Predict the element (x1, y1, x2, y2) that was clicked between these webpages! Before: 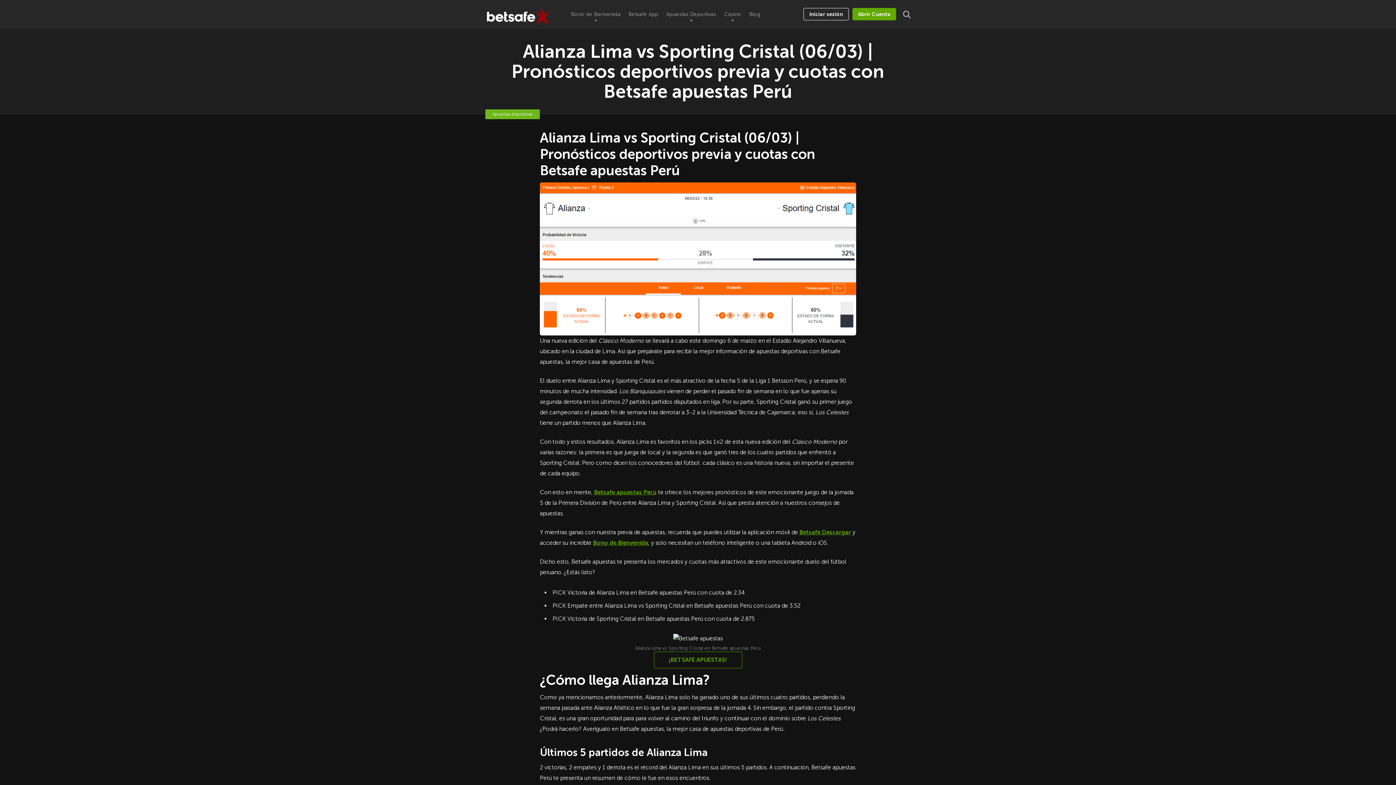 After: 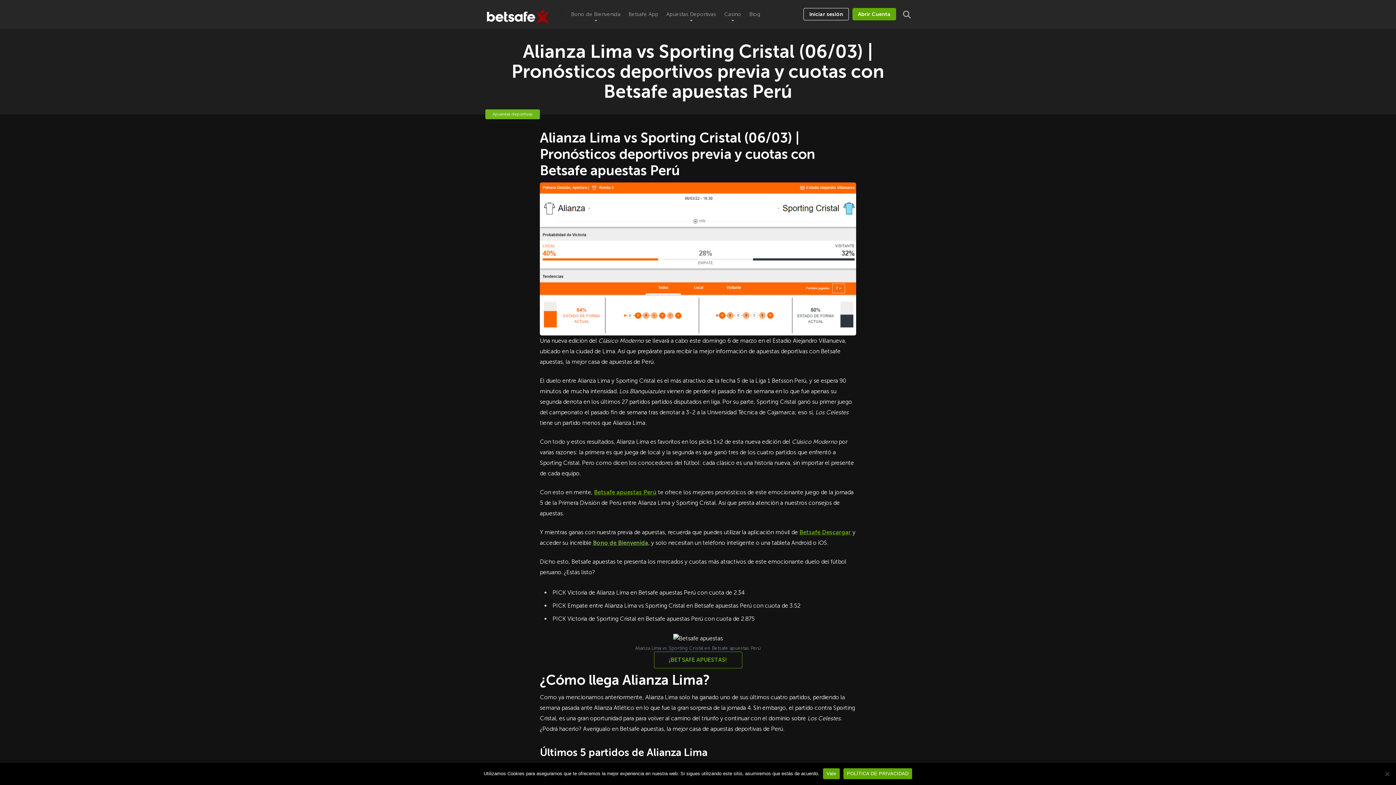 Action: label: Bono de Bienvenida (opens in a new tab) bbox: (593, 539, 648, 546)